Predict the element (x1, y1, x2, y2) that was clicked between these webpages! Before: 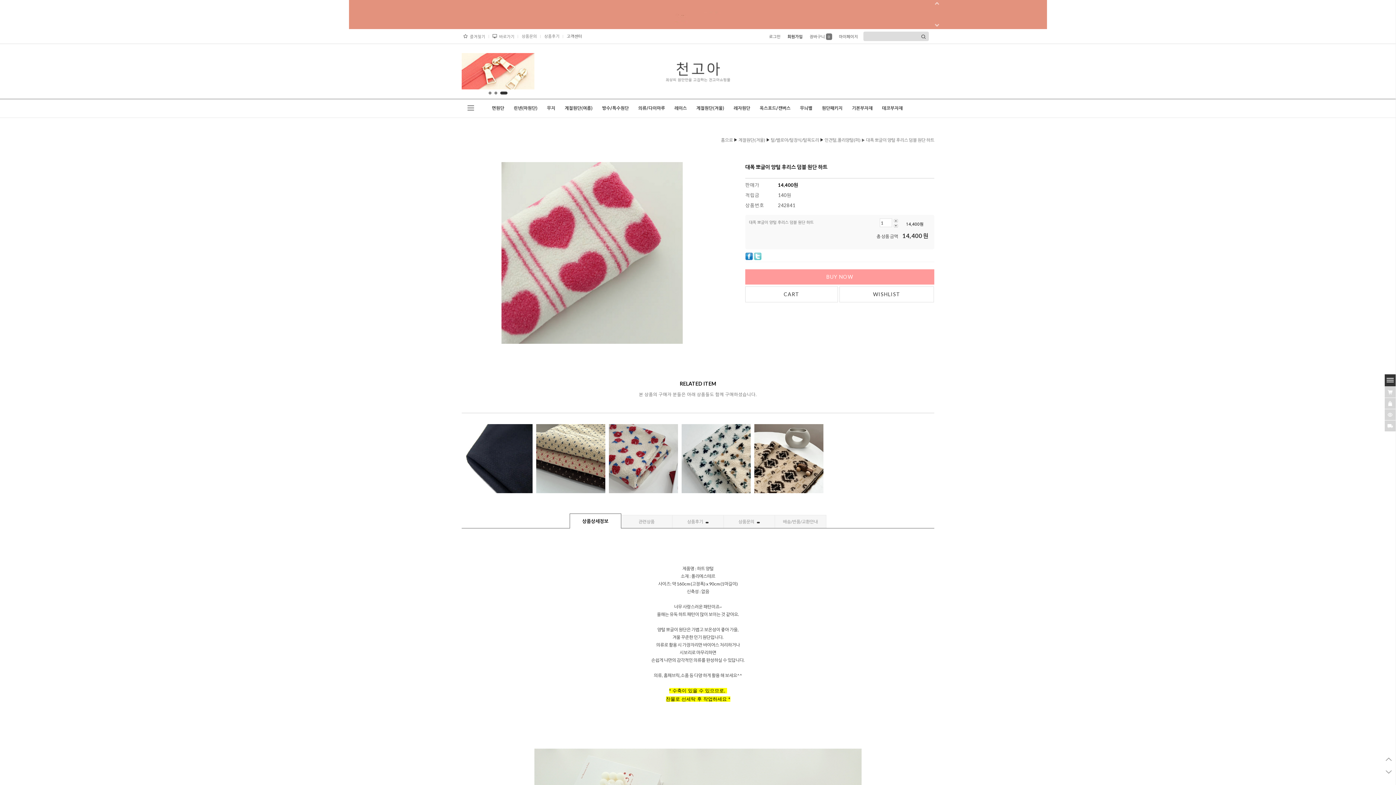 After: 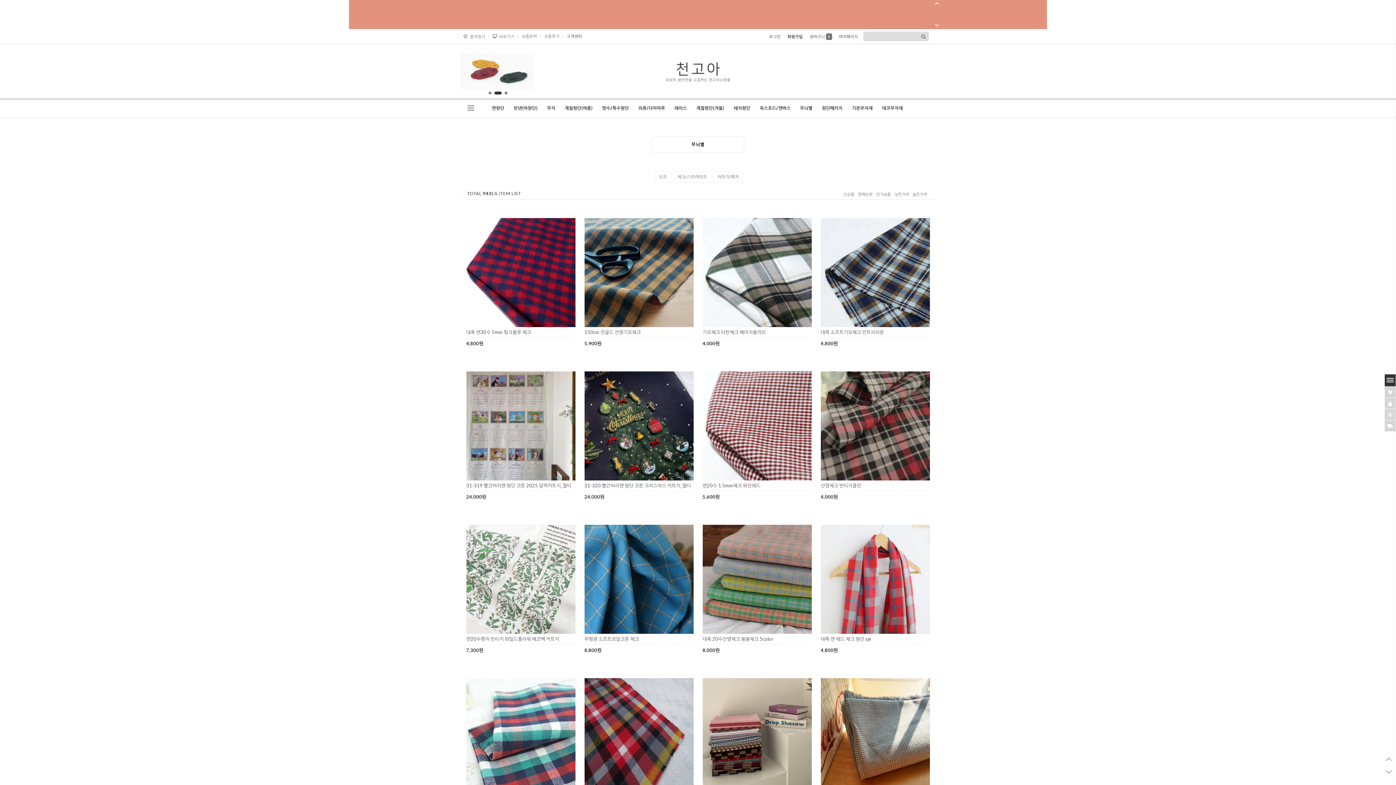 Action: bbox: (800, 99, 812, 117) label: 무늬별